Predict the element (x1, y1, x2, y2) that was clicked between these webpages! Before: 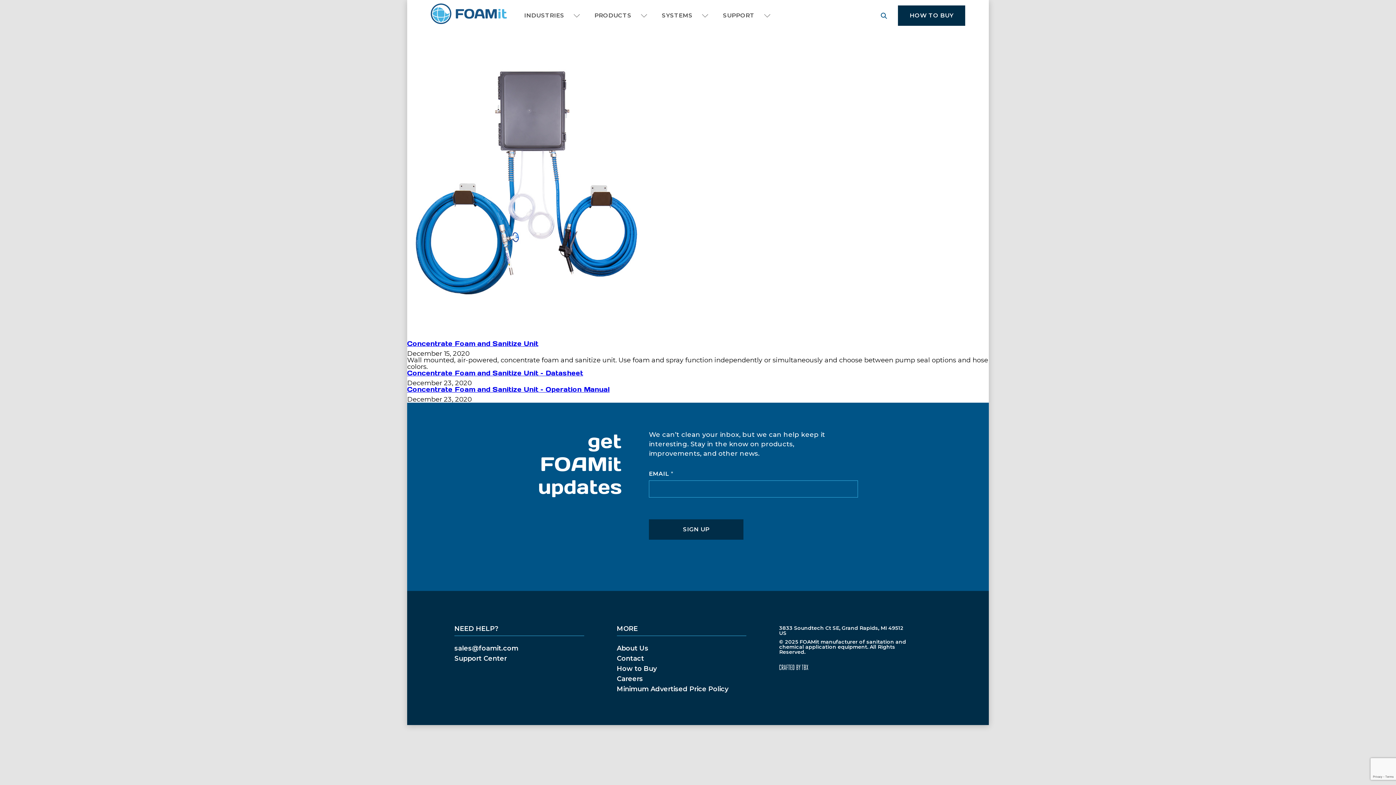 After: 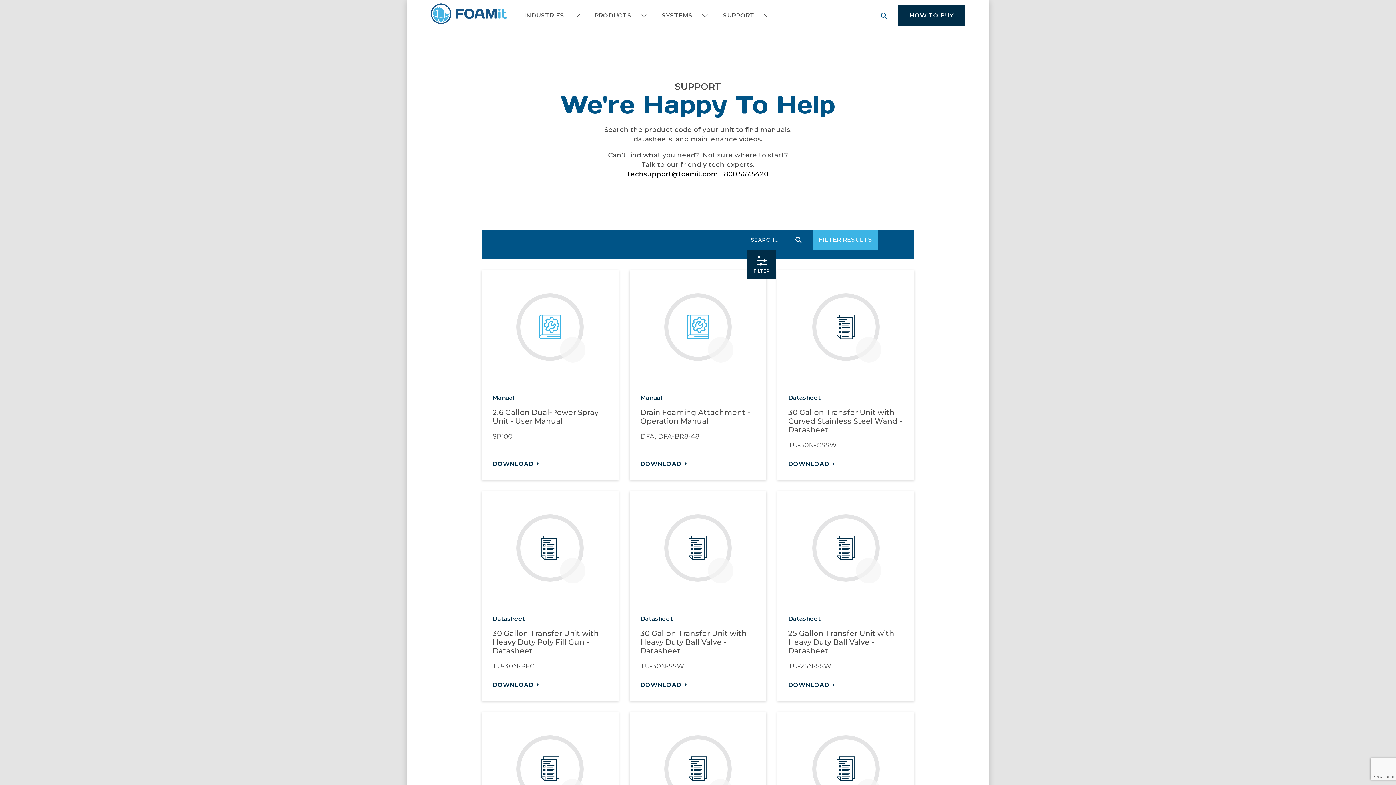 Action: label: Support Center bbox: (454, 654, 506, 662)